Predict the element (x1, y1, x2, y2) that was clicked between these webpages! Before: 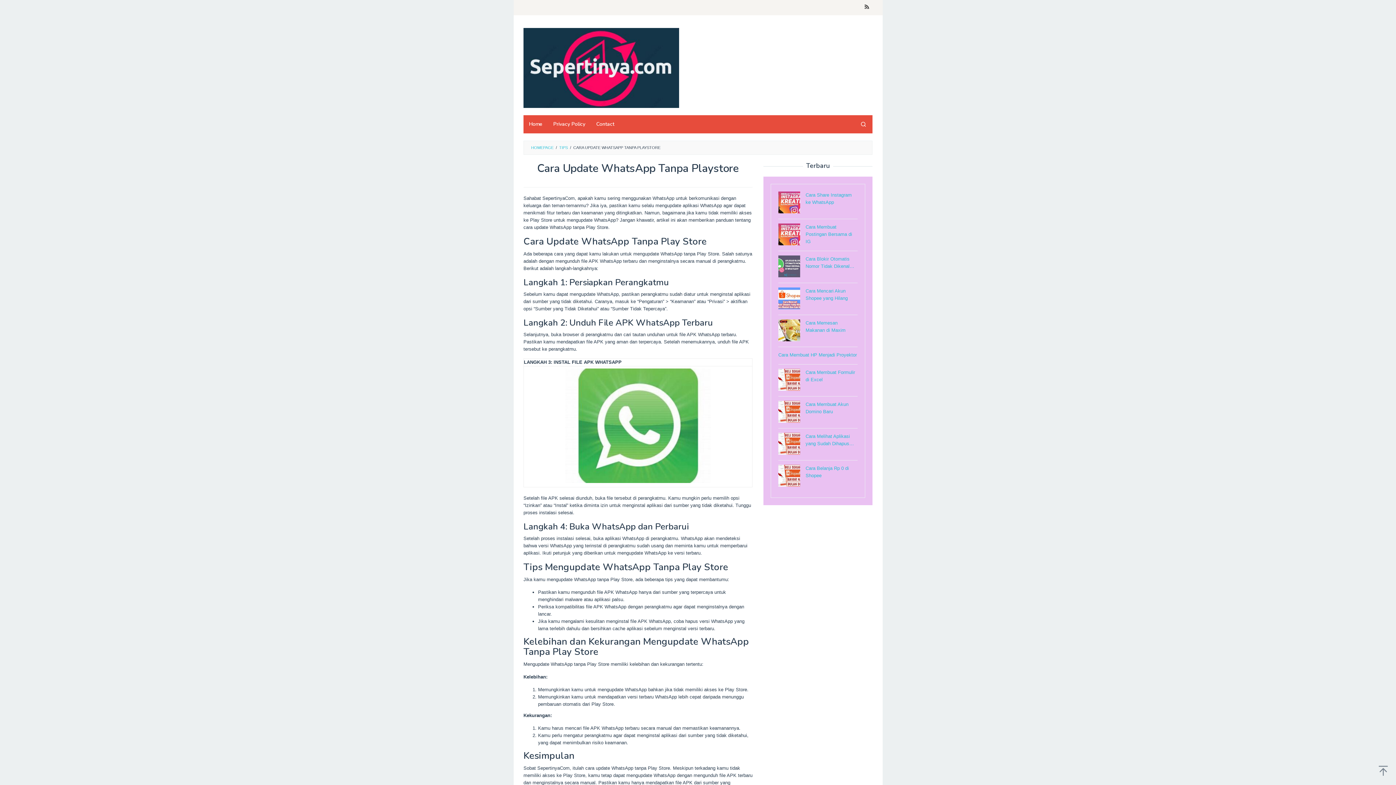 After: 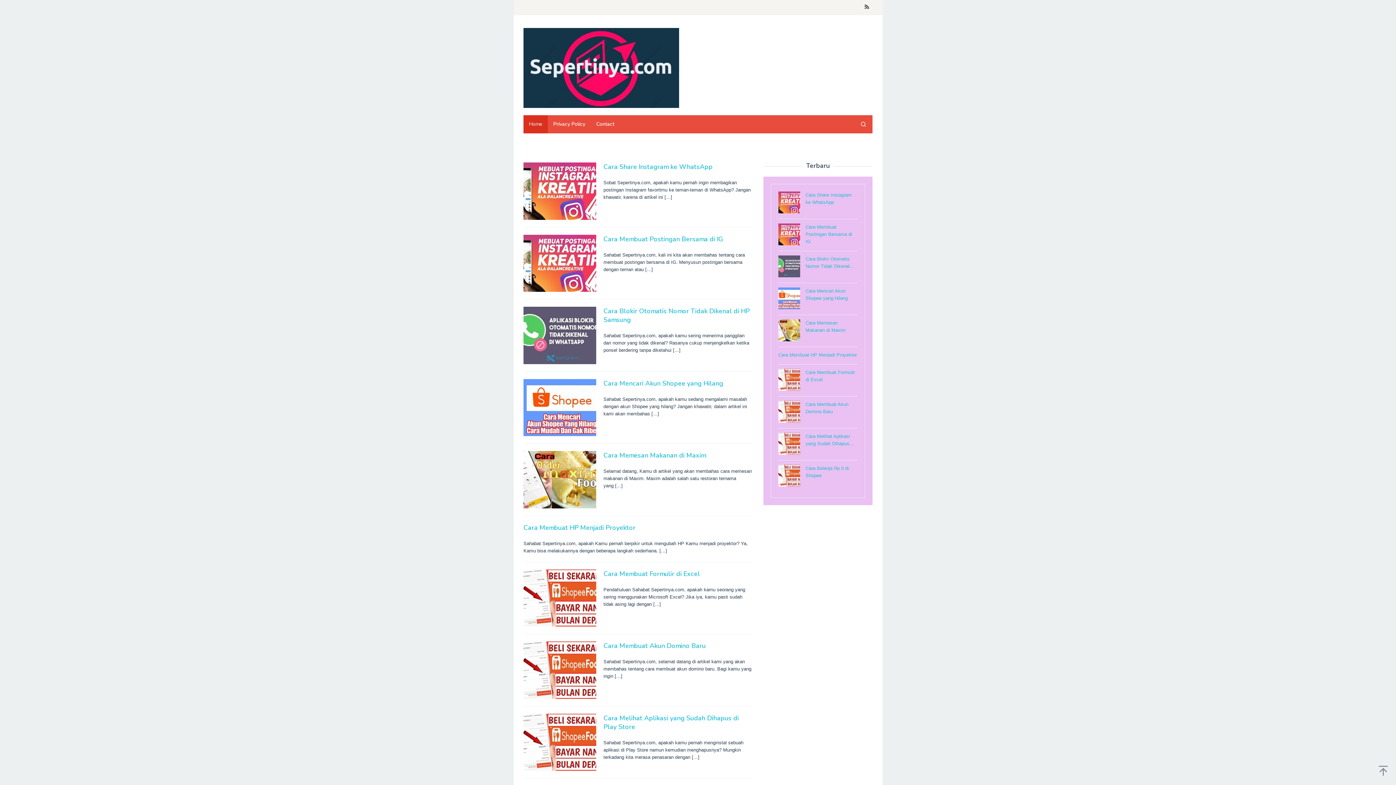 Action: bbox: (531, 145, 553, 149) label: HOMEPAGE